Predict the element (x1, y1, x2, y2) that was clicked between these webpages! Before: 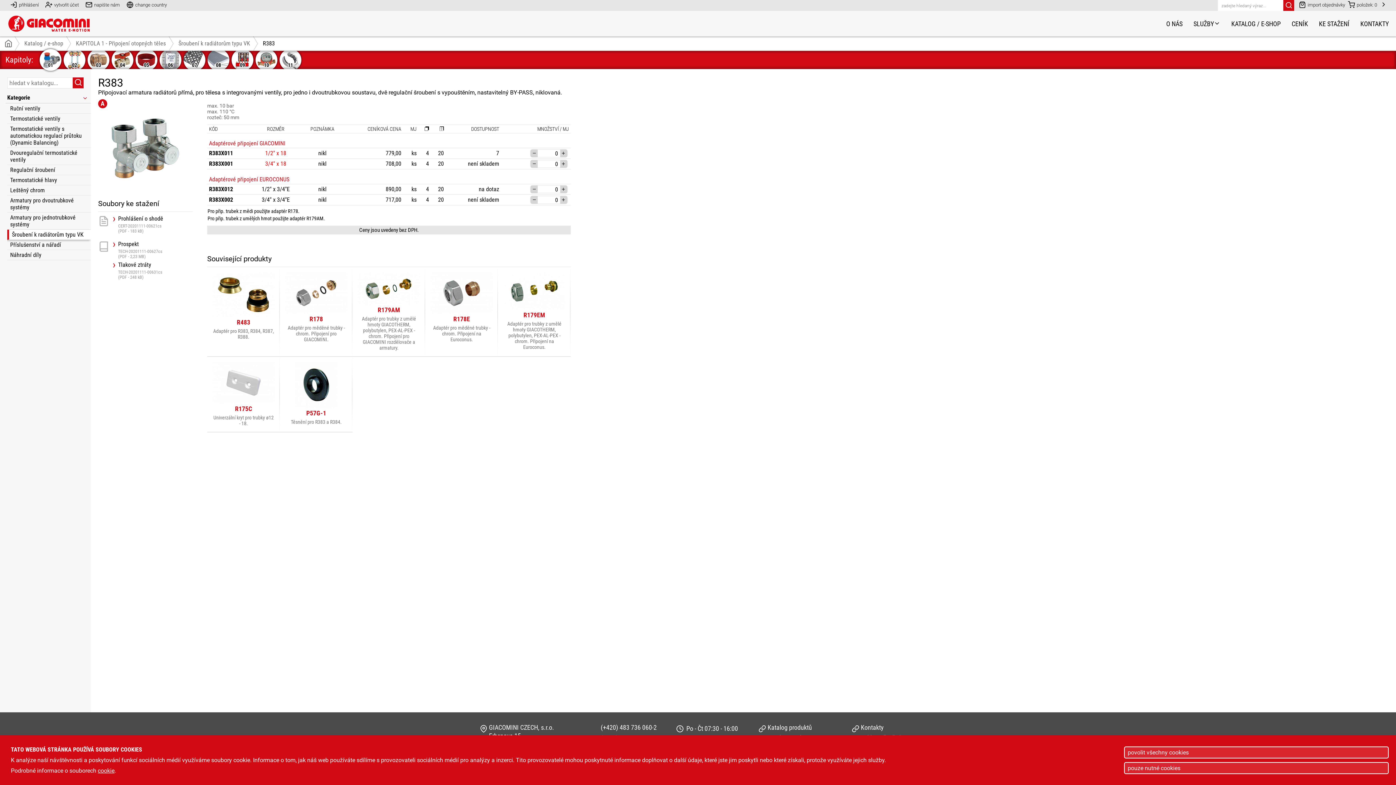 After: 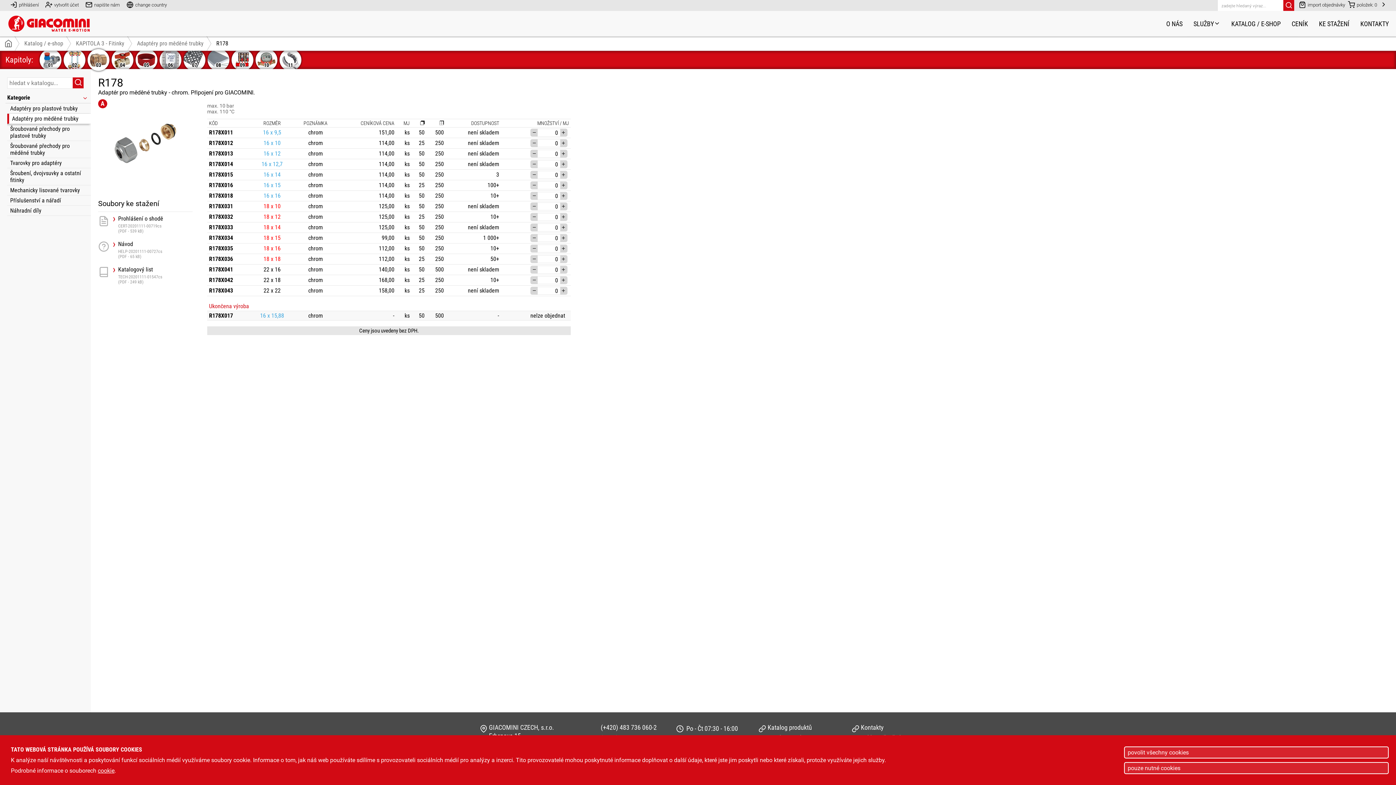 Action: bbox: (280, 267, 352, 356)